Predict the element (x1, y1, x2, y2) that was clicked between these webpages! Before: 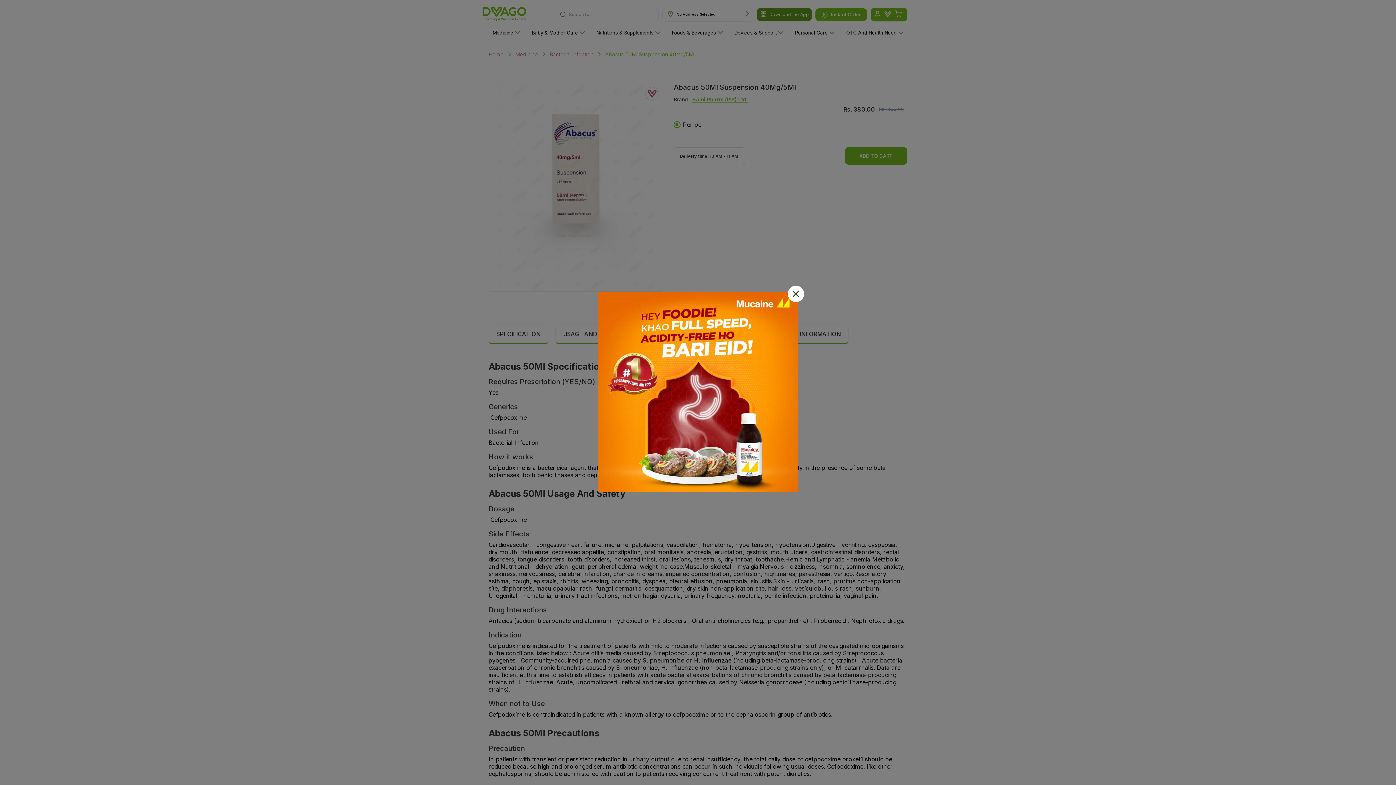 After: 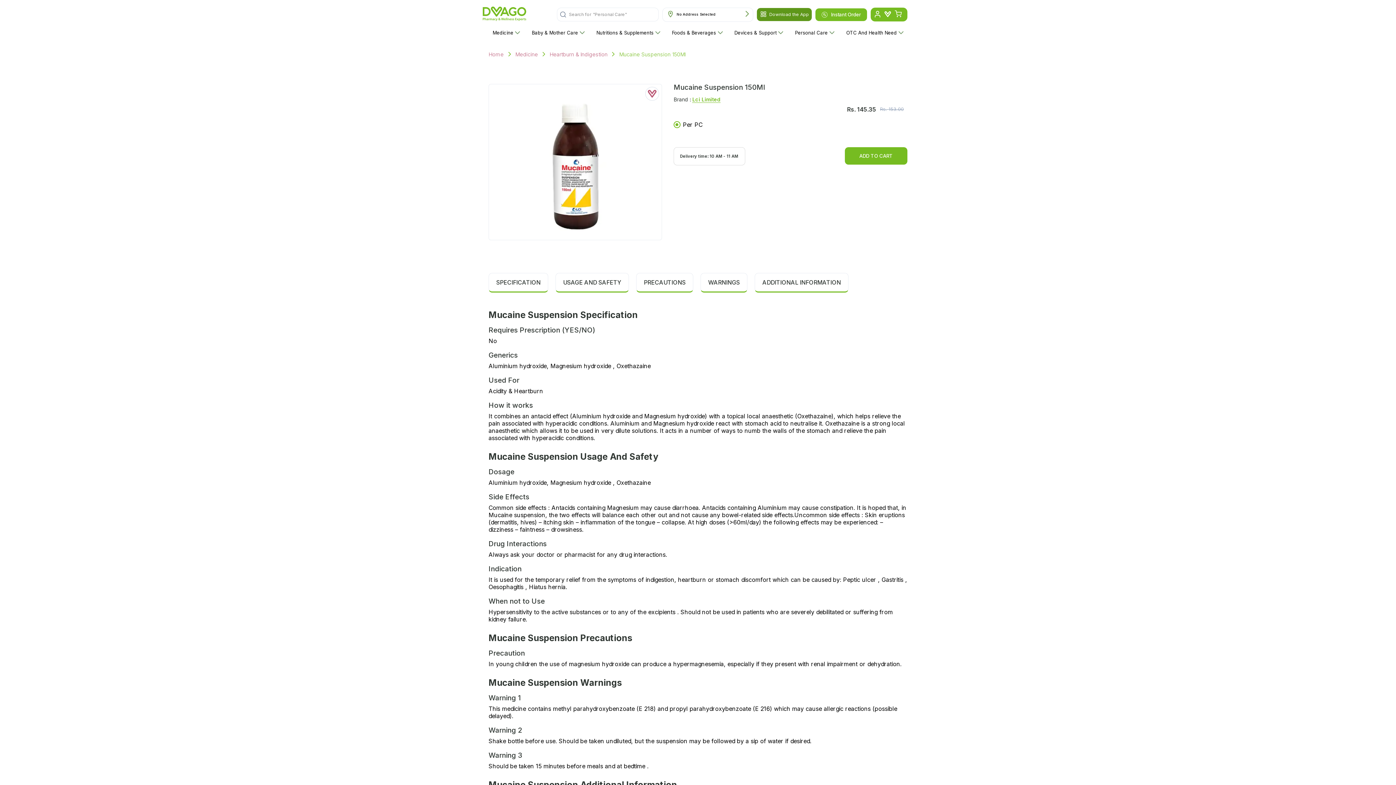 Action: bbox: (598, 292, 798, 493)